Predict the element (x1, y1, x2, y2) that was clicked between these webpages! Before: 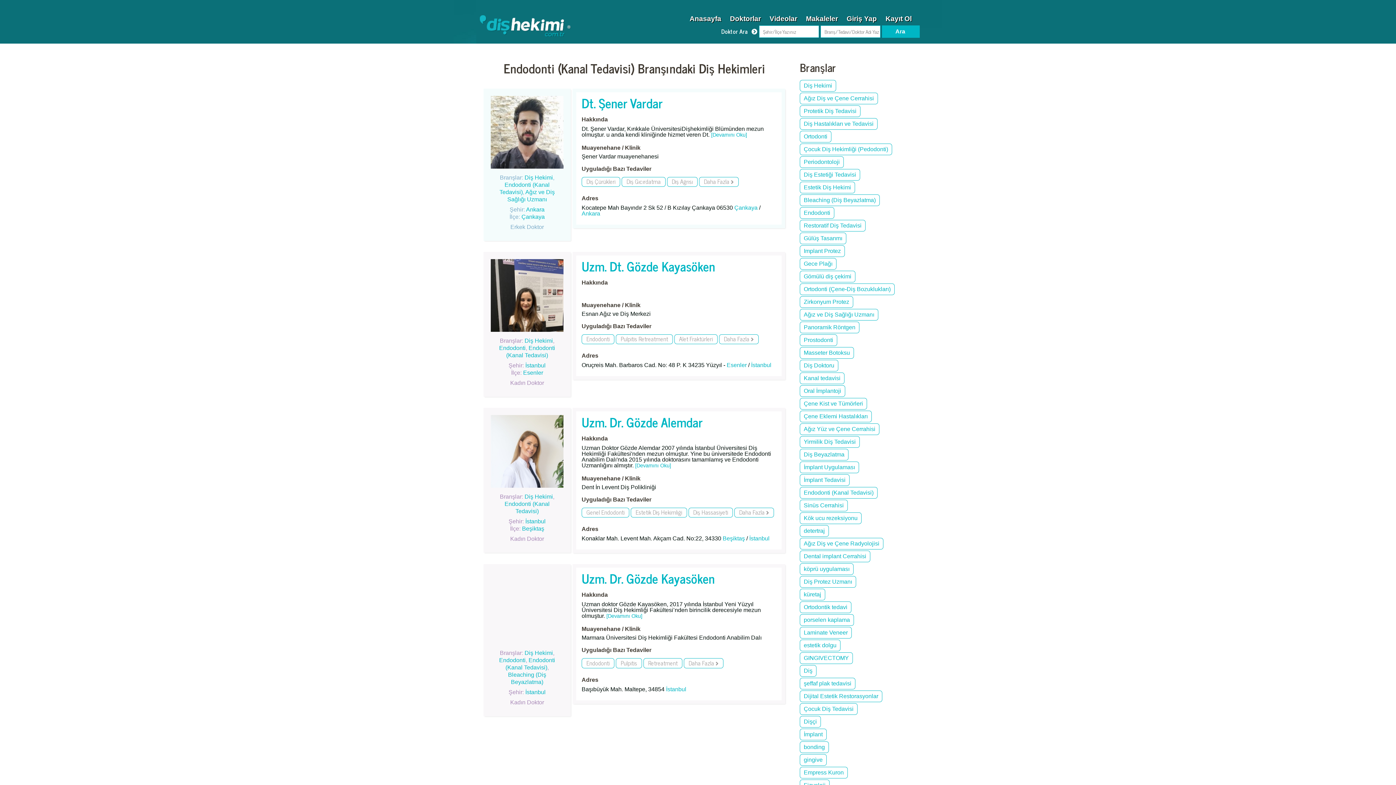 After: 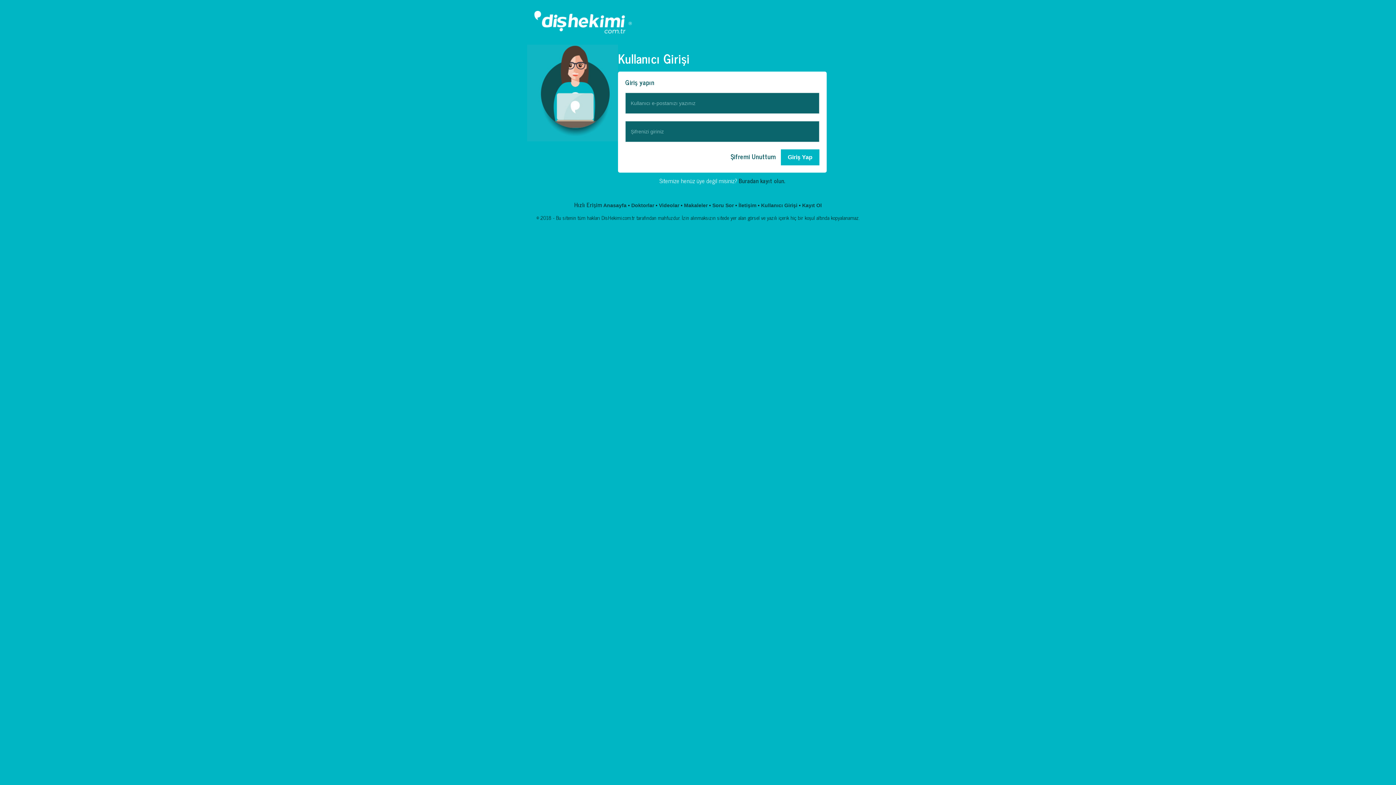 Action: label: Giriş Yap bbox: (842, 1, 881, 28)